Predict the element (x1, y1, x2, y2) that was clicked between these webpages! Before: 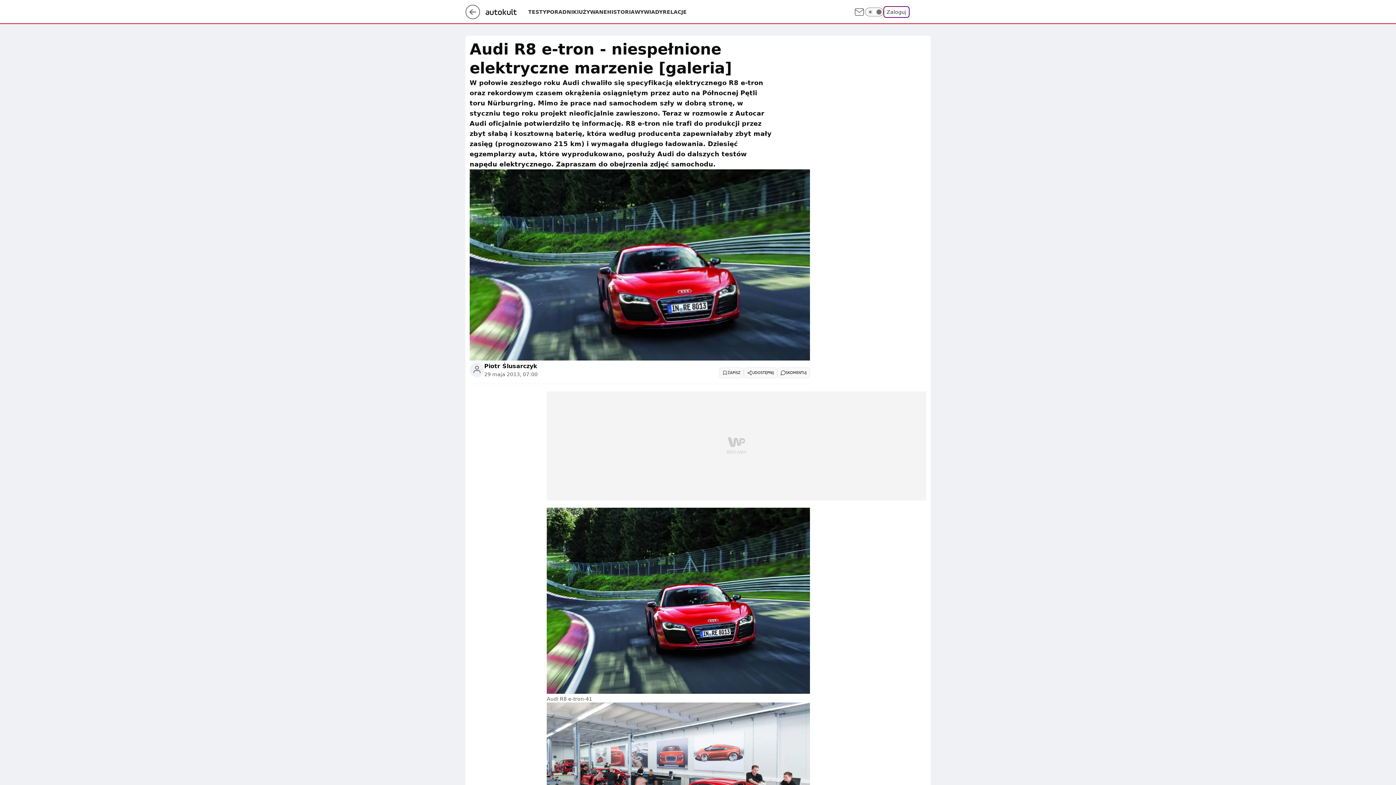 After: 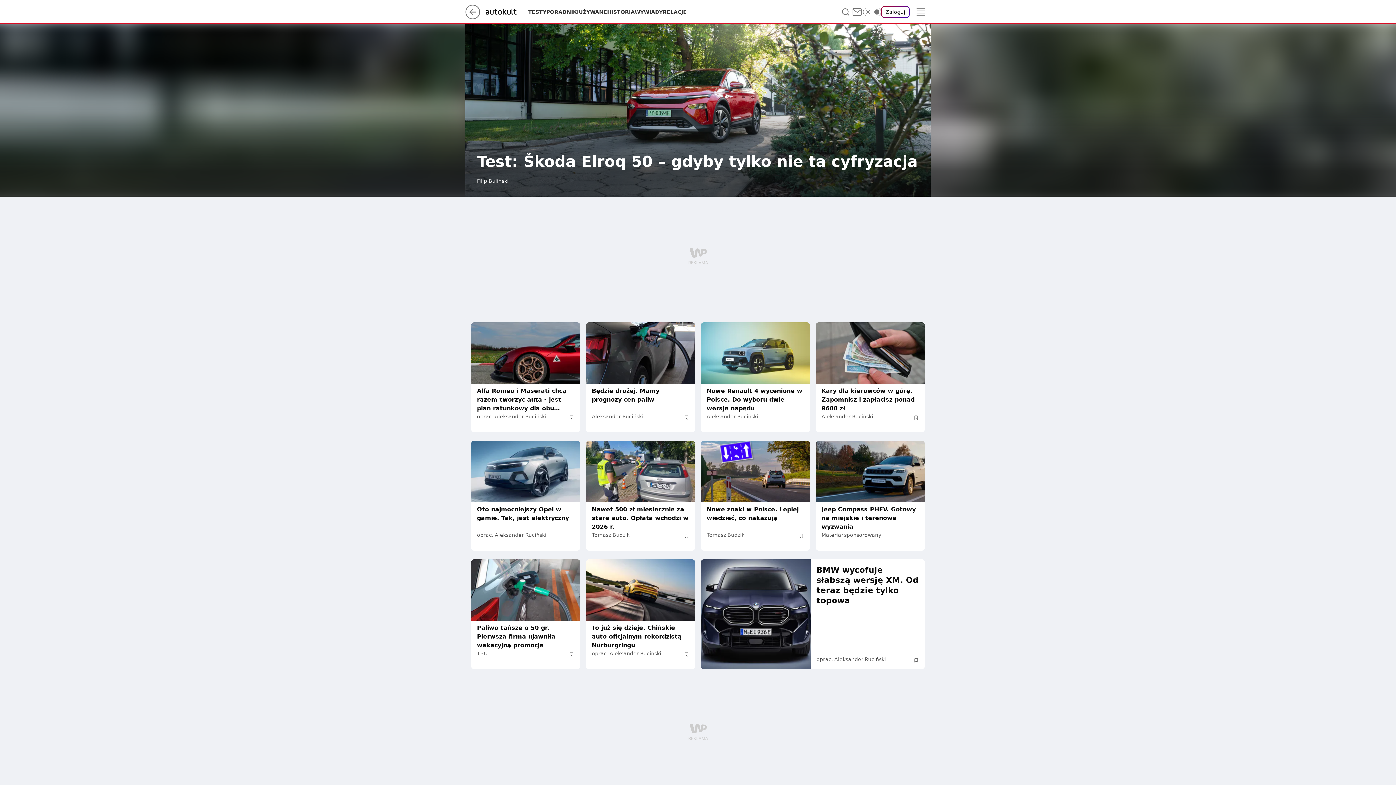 Action: bbox: (485, 8, 528, 15)